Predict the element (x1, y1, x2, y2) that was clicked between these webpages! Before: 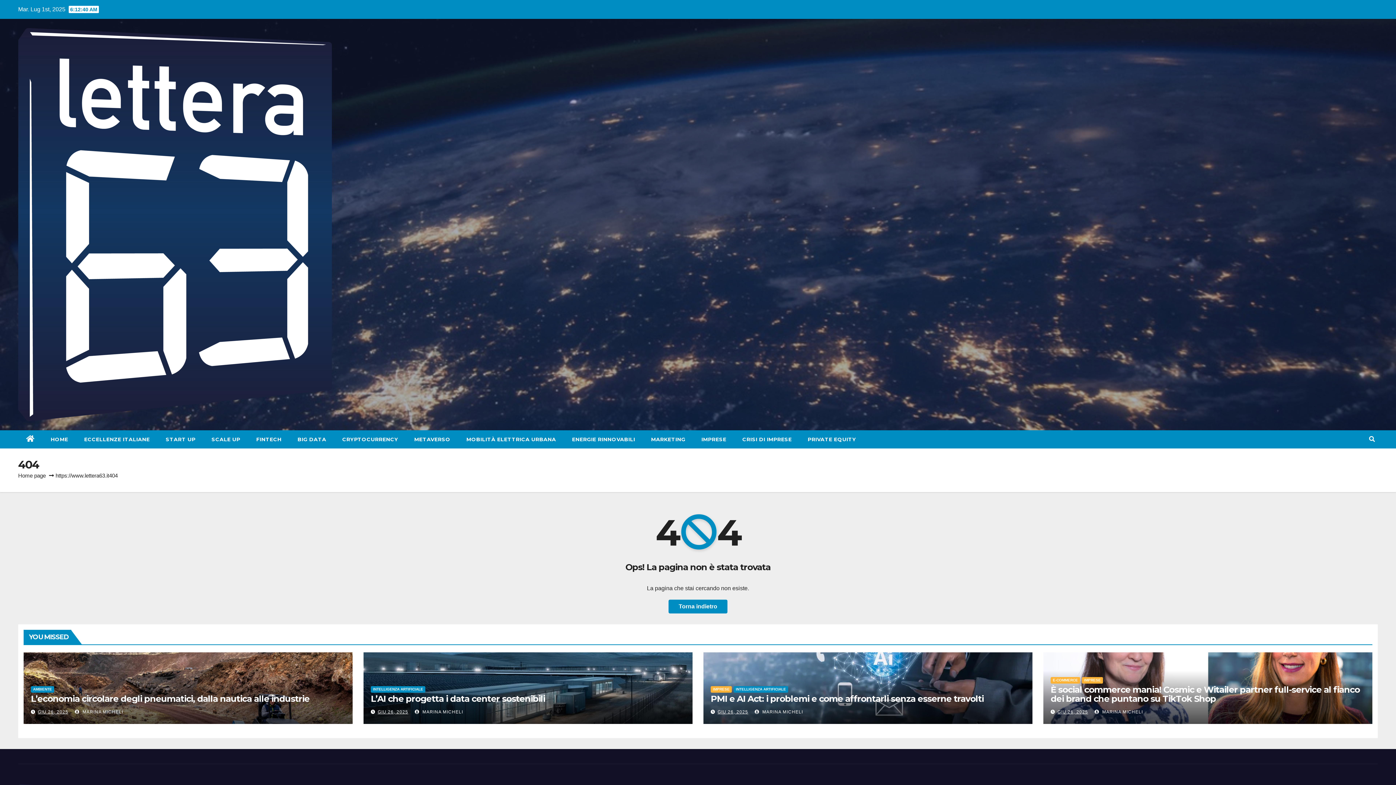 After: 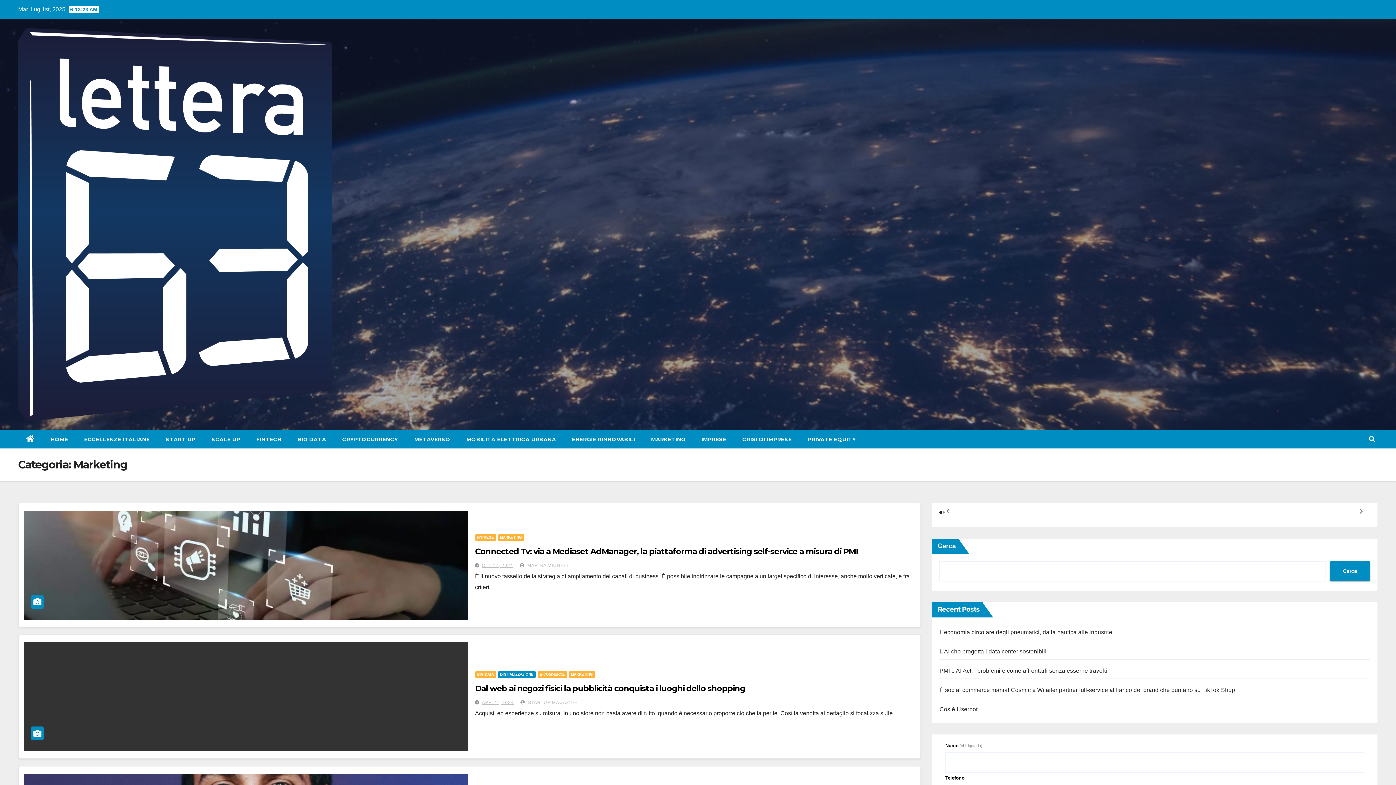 Action: bbox: (643, 430, 693, 448) label: MARKETING